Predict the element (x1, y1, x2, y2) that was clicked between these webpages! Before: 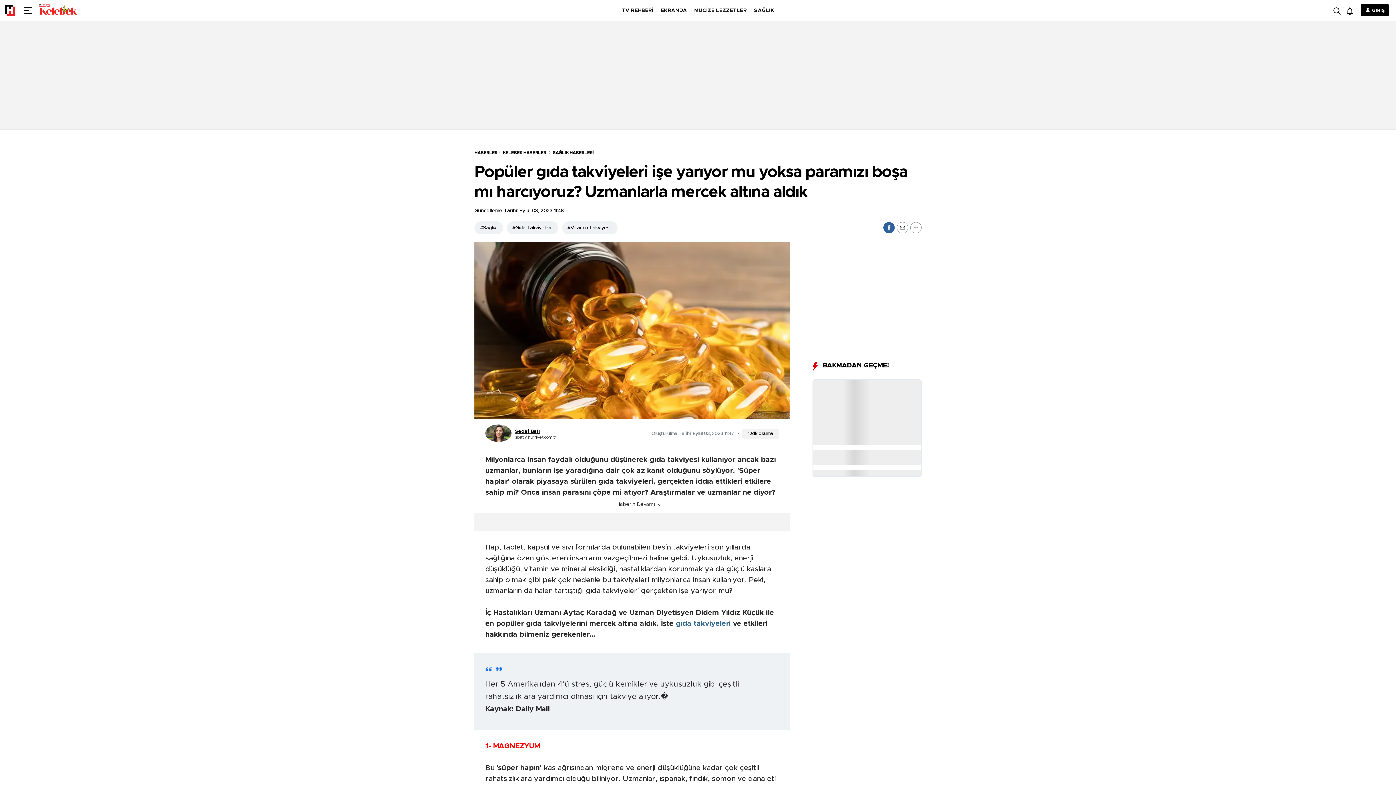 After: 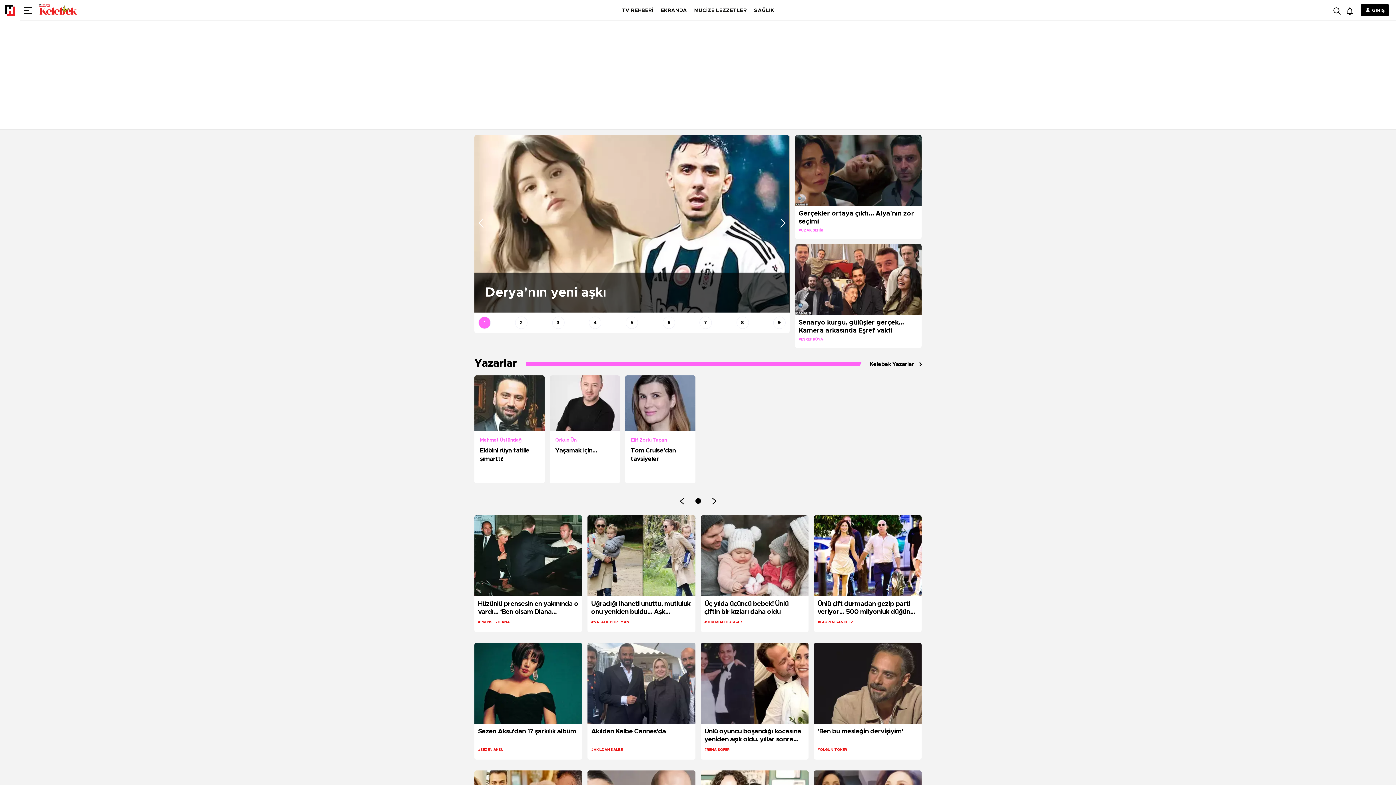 Action: bbox: (497, 150, 547, 154) label: KELEBEK HABERLERİ